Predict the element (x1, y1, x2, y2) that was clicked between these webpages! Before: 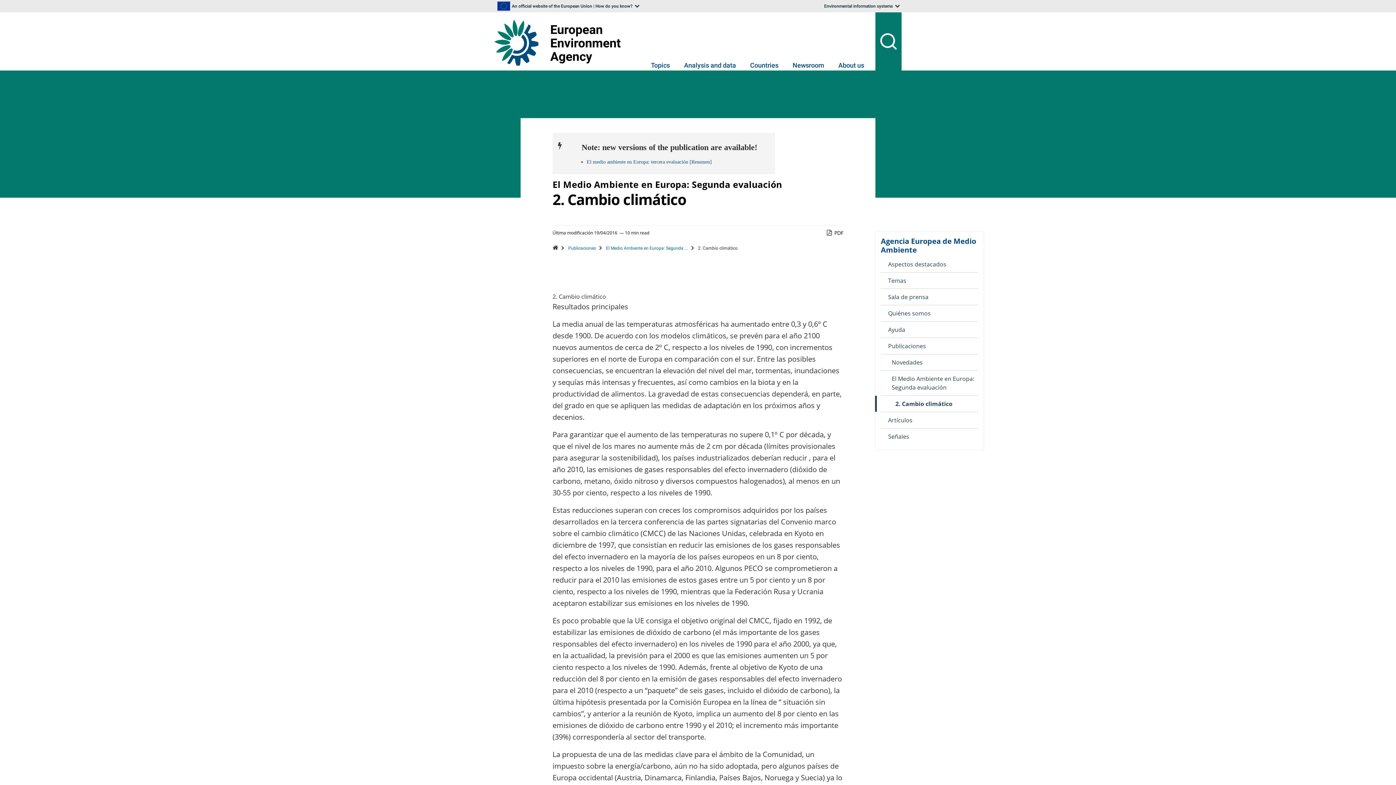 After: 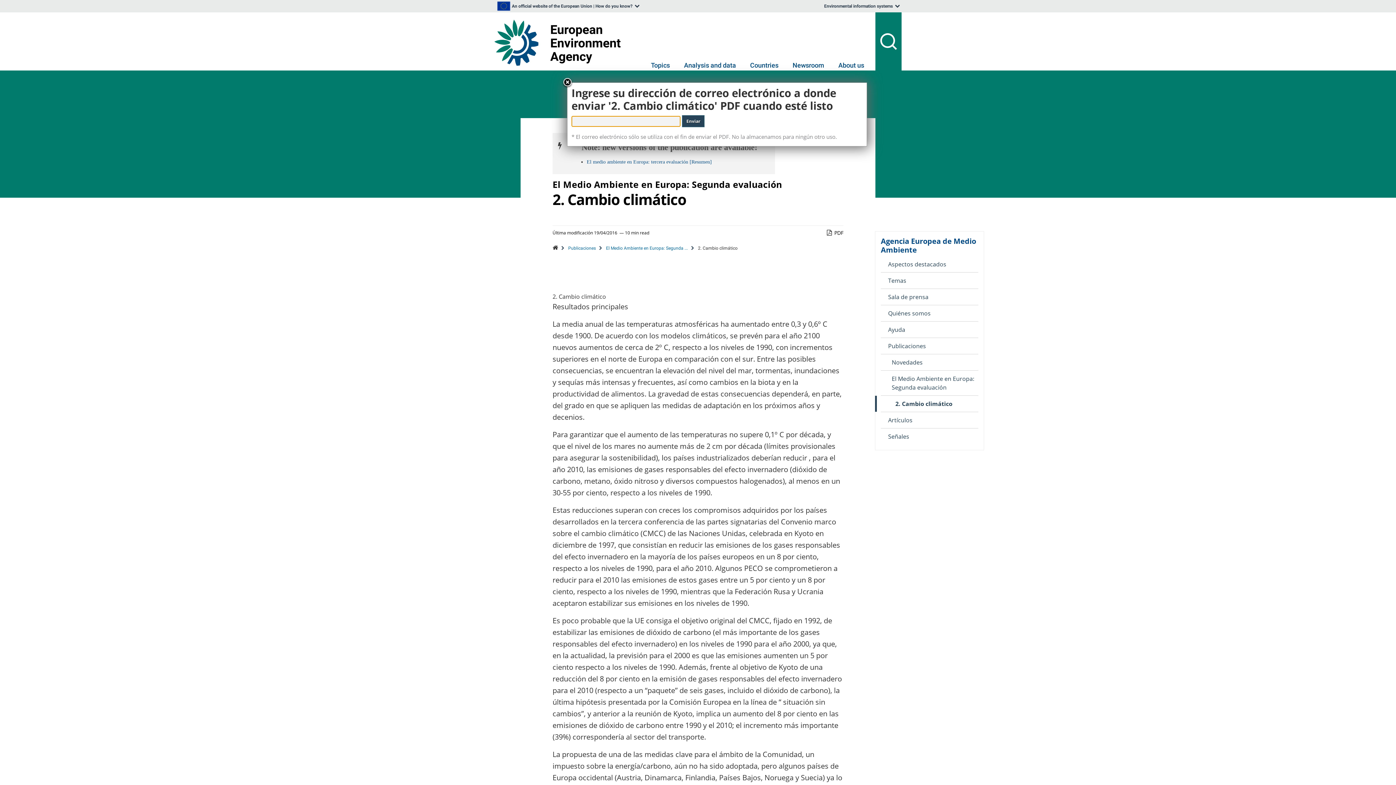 Action: bbox: (826, 229, 843, 236) label:  PDF